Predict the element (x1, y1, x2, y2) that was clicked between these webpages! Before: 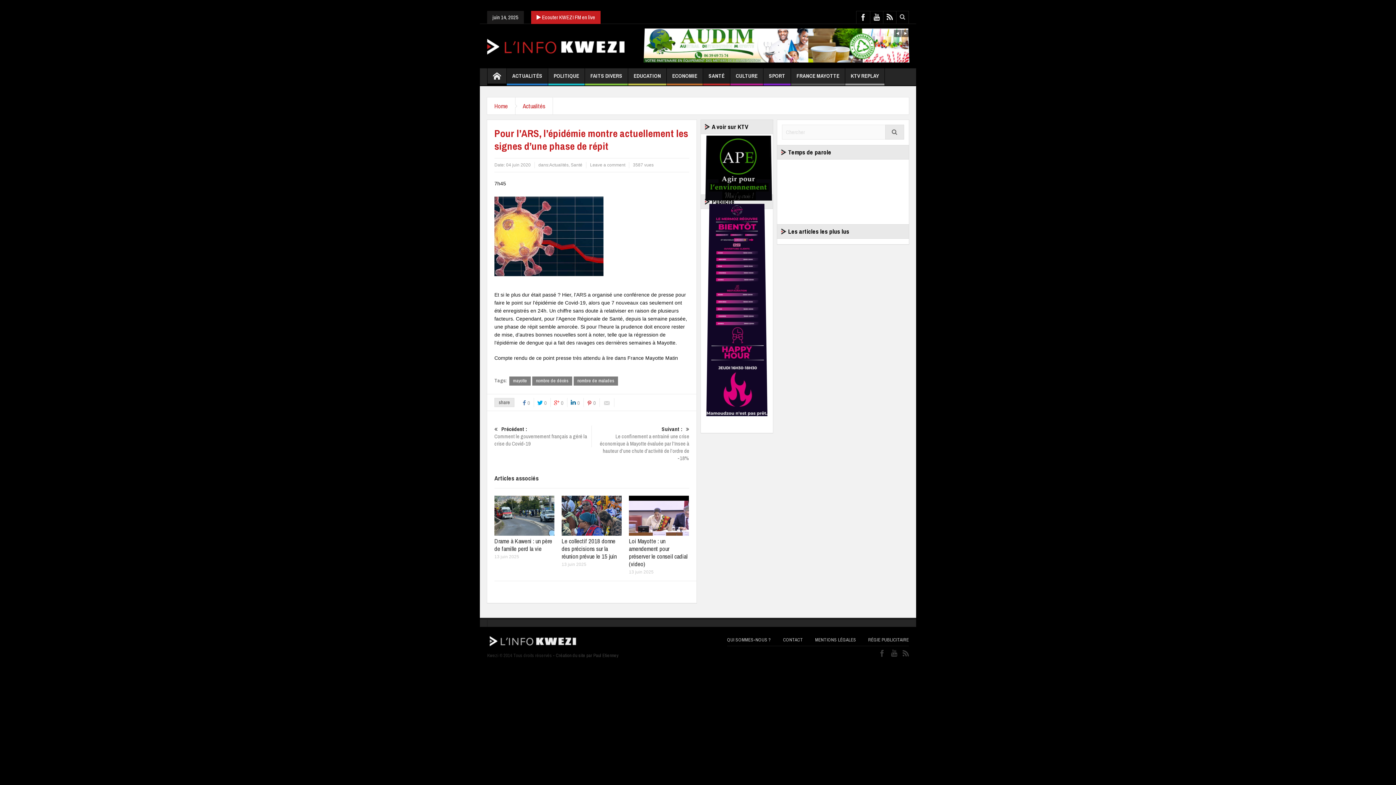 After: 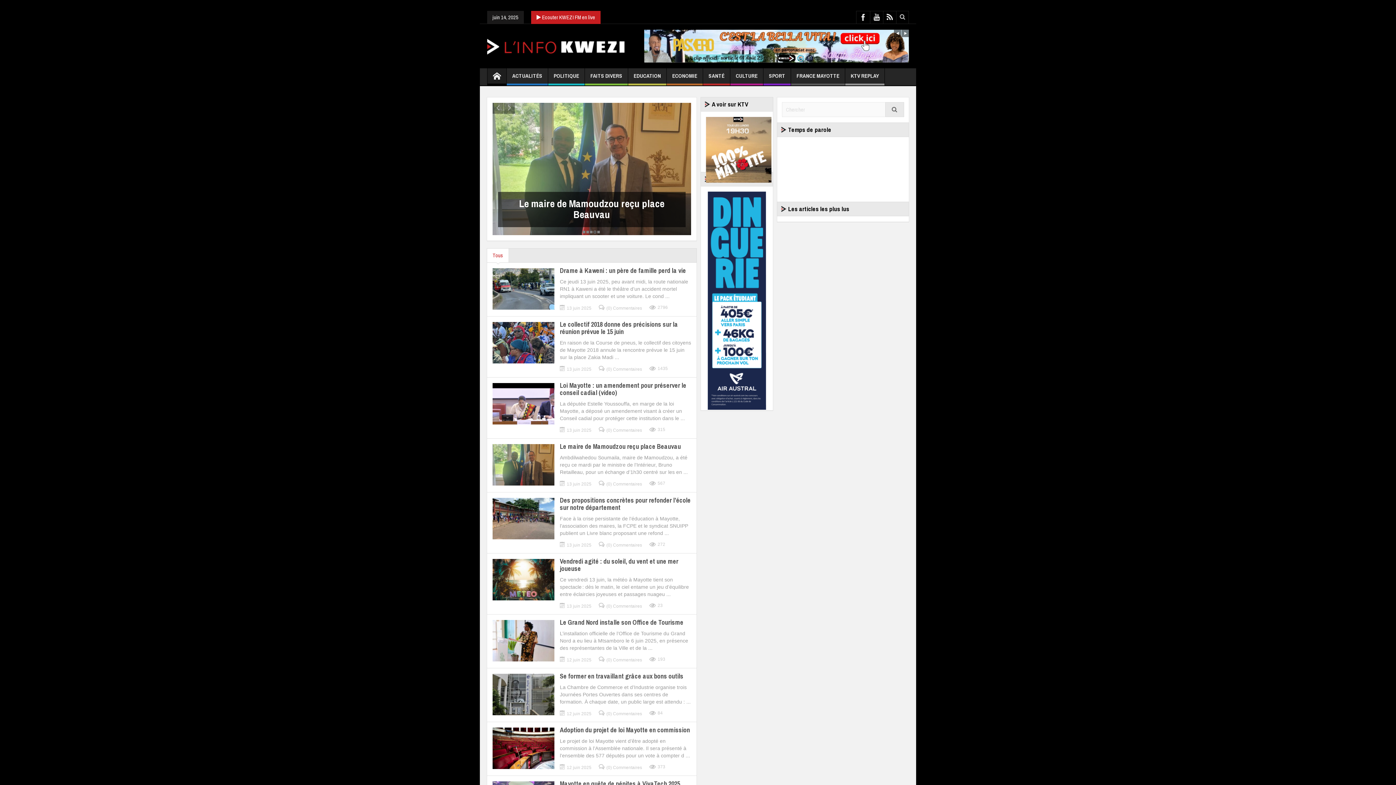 Action: bbox: (487, 637, 578, 644)